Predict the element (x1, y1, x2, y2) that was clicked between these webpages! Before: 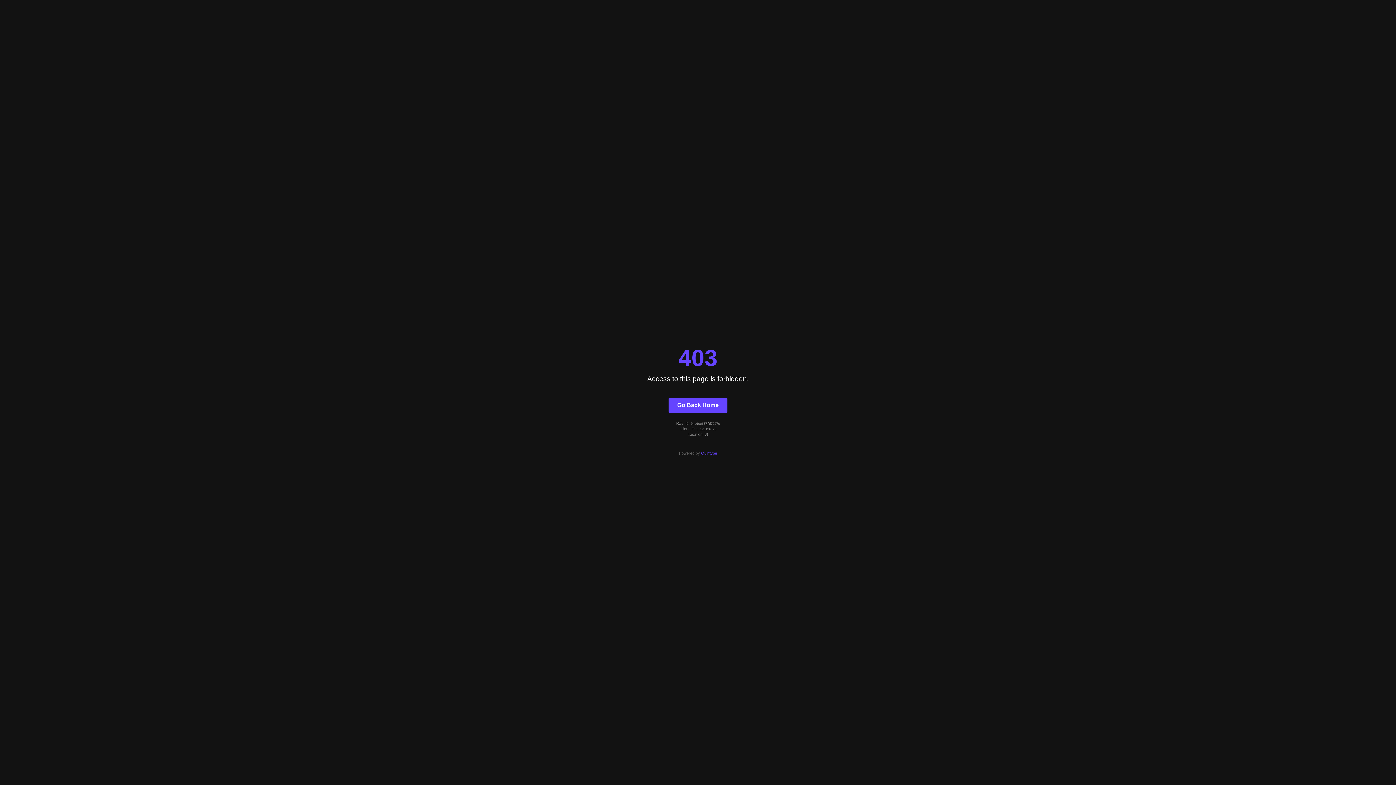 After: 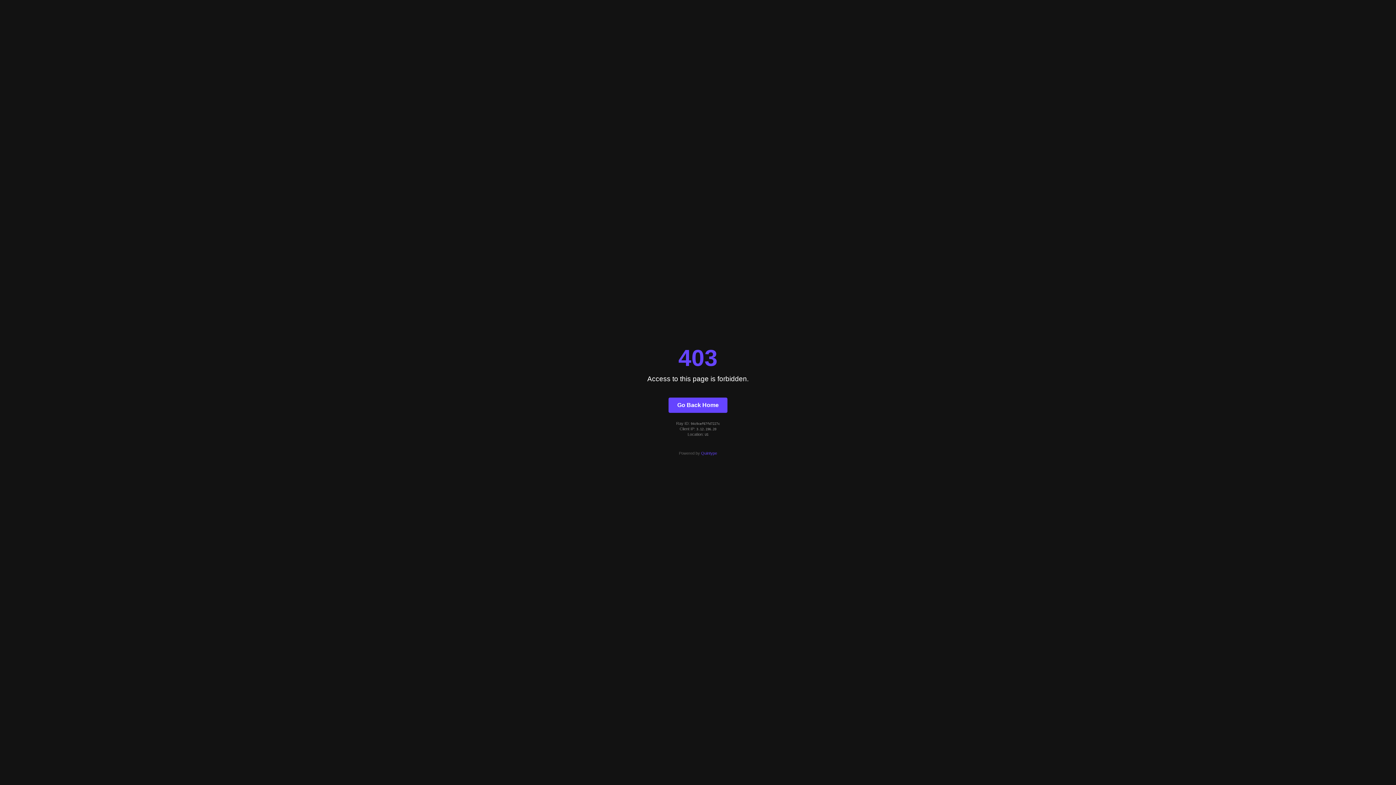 Action: bbox: (701, 451, 717, 455) label: Quintype